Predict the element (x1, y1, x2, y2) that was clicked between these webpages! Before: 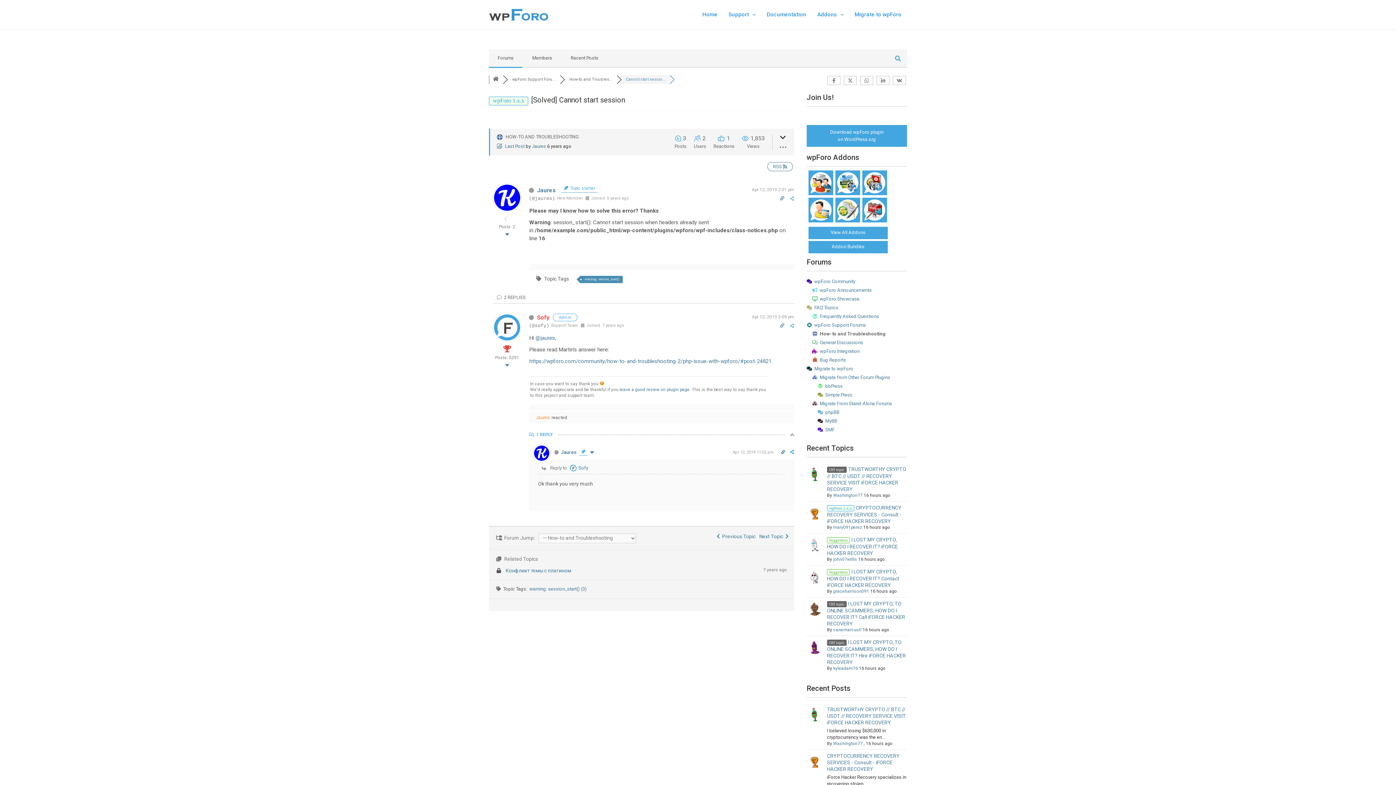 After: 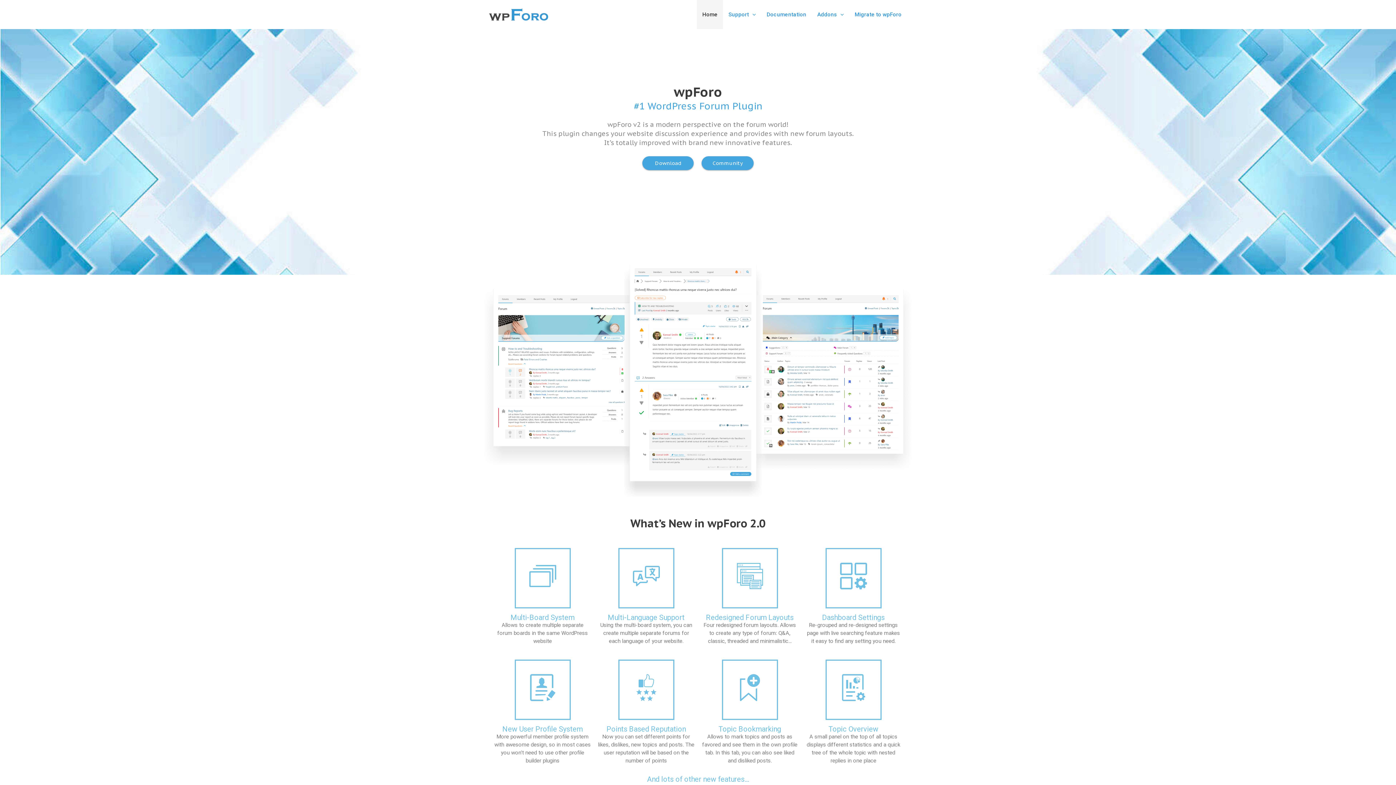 Action: bbox: (489, 8, 548, 20)